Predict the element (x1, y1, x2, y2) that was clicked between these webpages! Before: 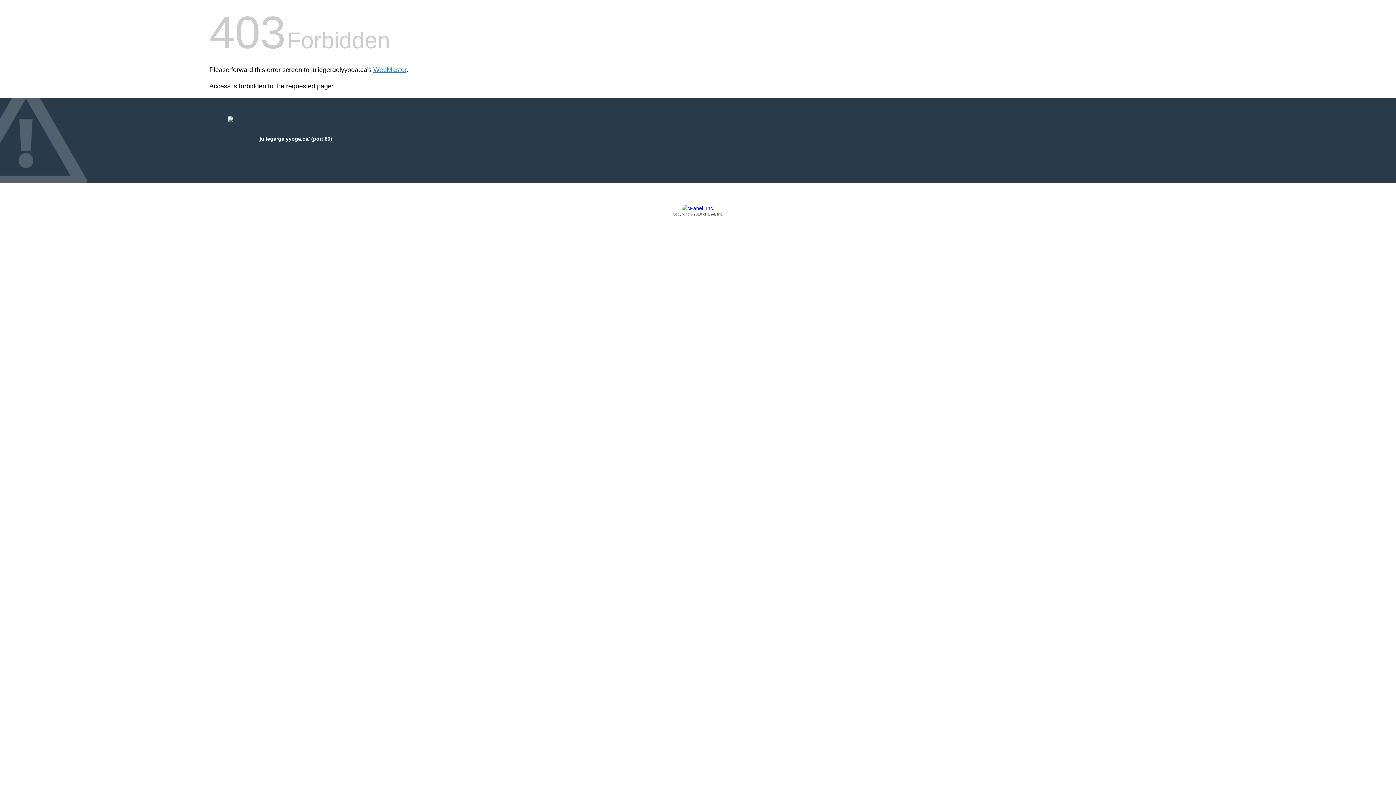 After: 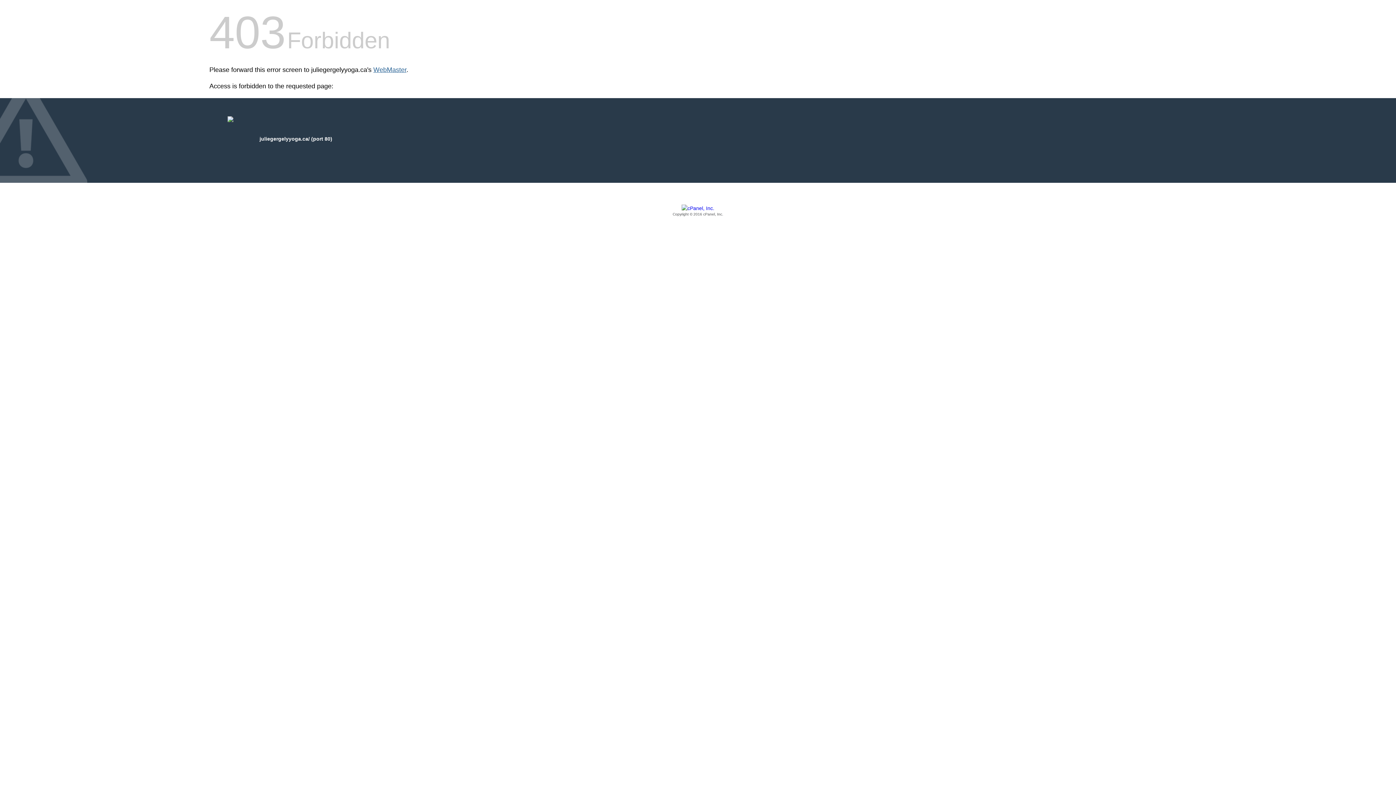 Action: label: WebMaster bbox: (373, 66, 406, 73)